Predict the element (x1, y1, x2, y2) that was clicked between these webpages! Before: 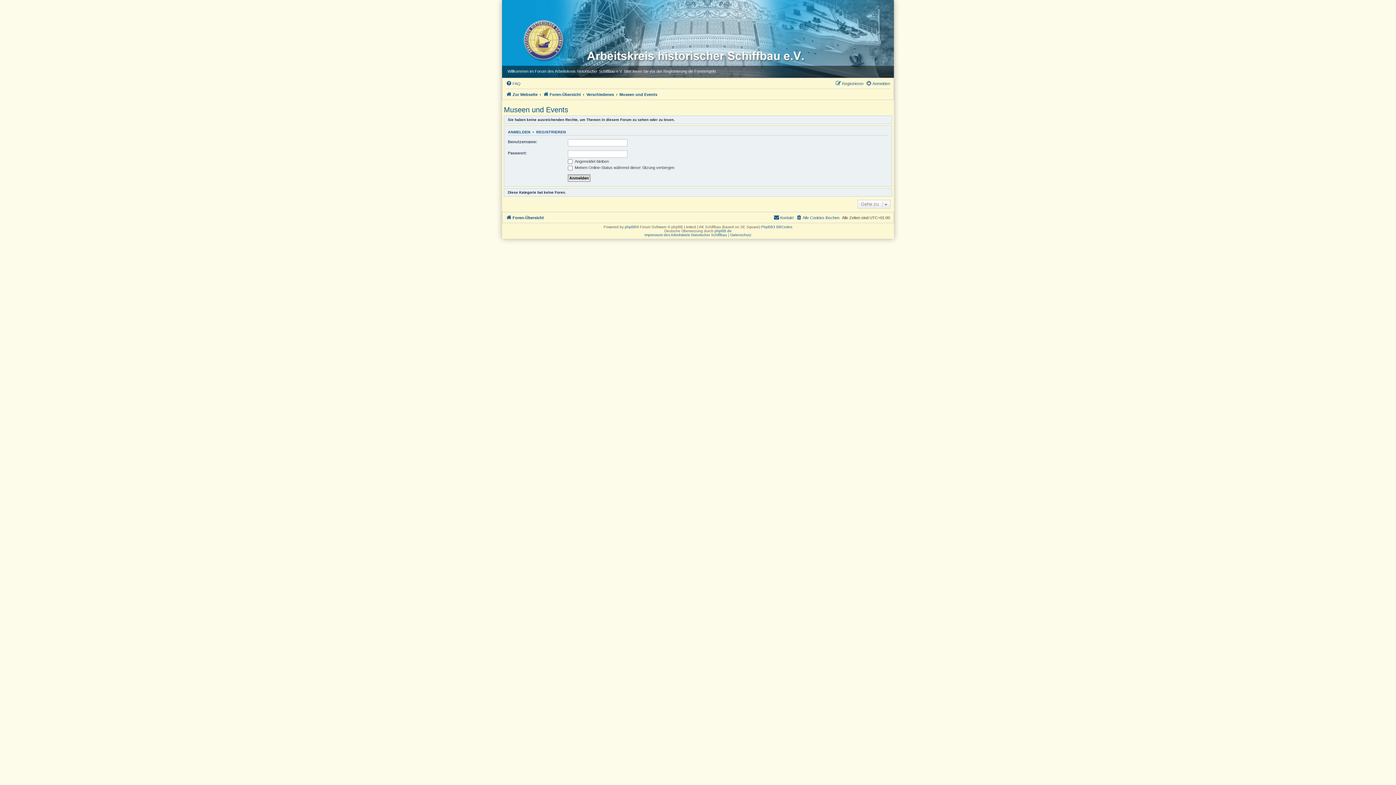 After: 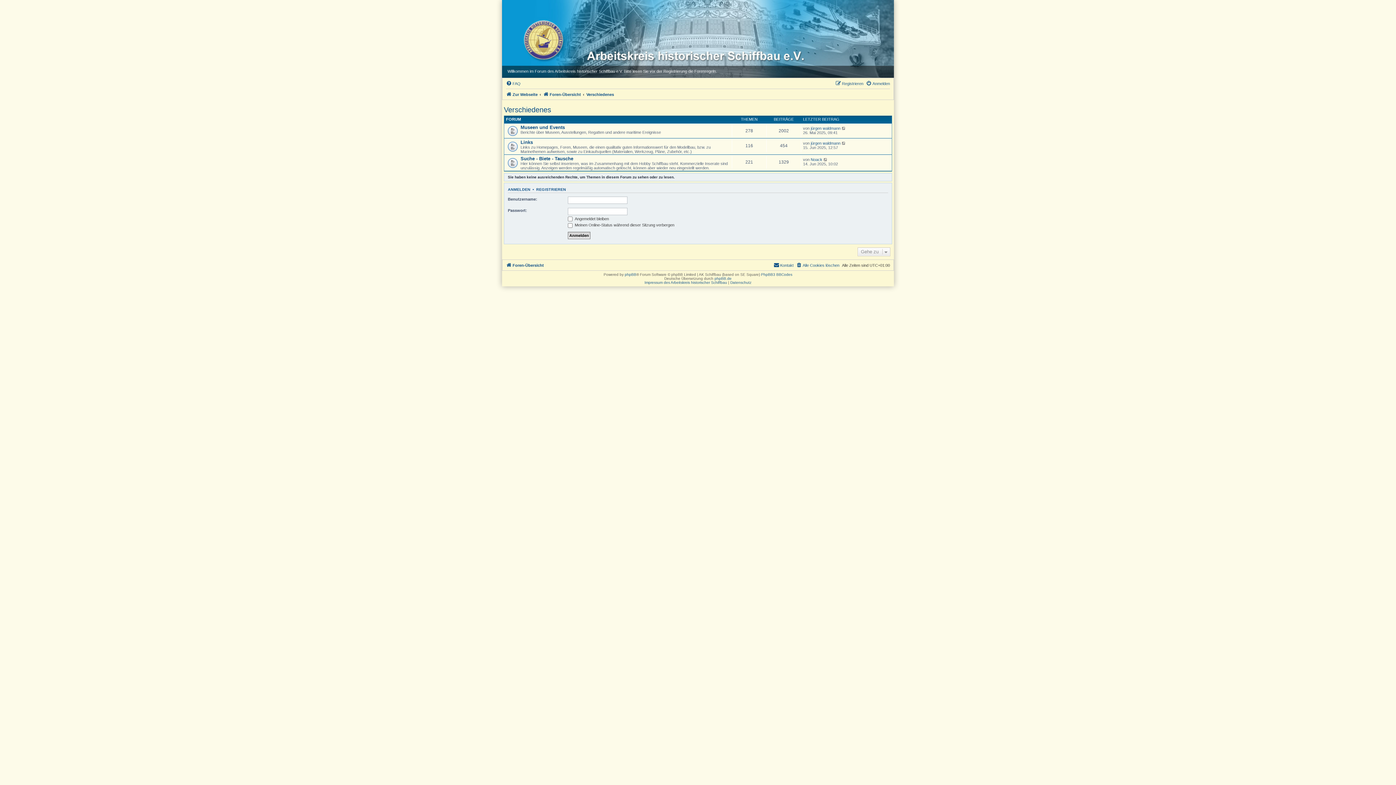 Action: label: Verschiedenes bbox: (586, 90, 614, 98)